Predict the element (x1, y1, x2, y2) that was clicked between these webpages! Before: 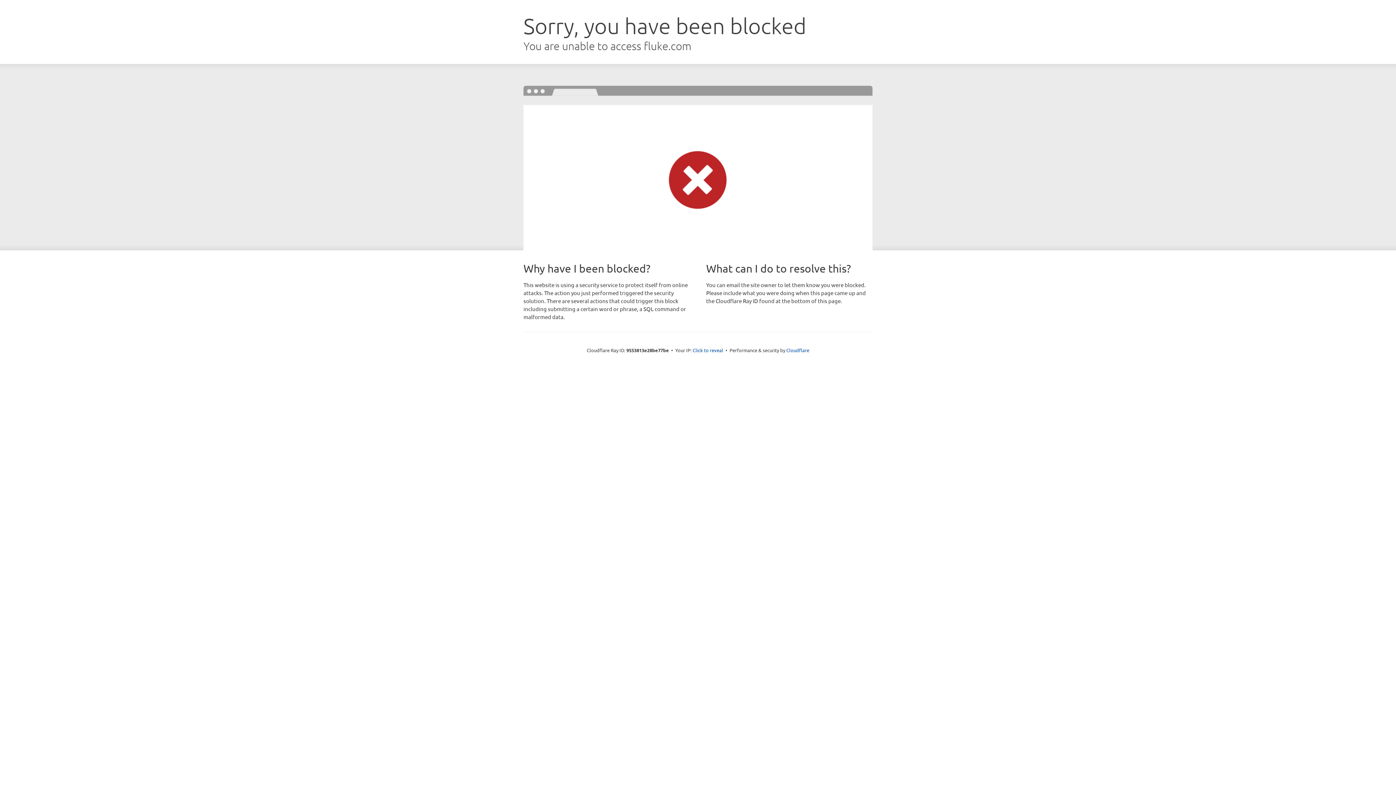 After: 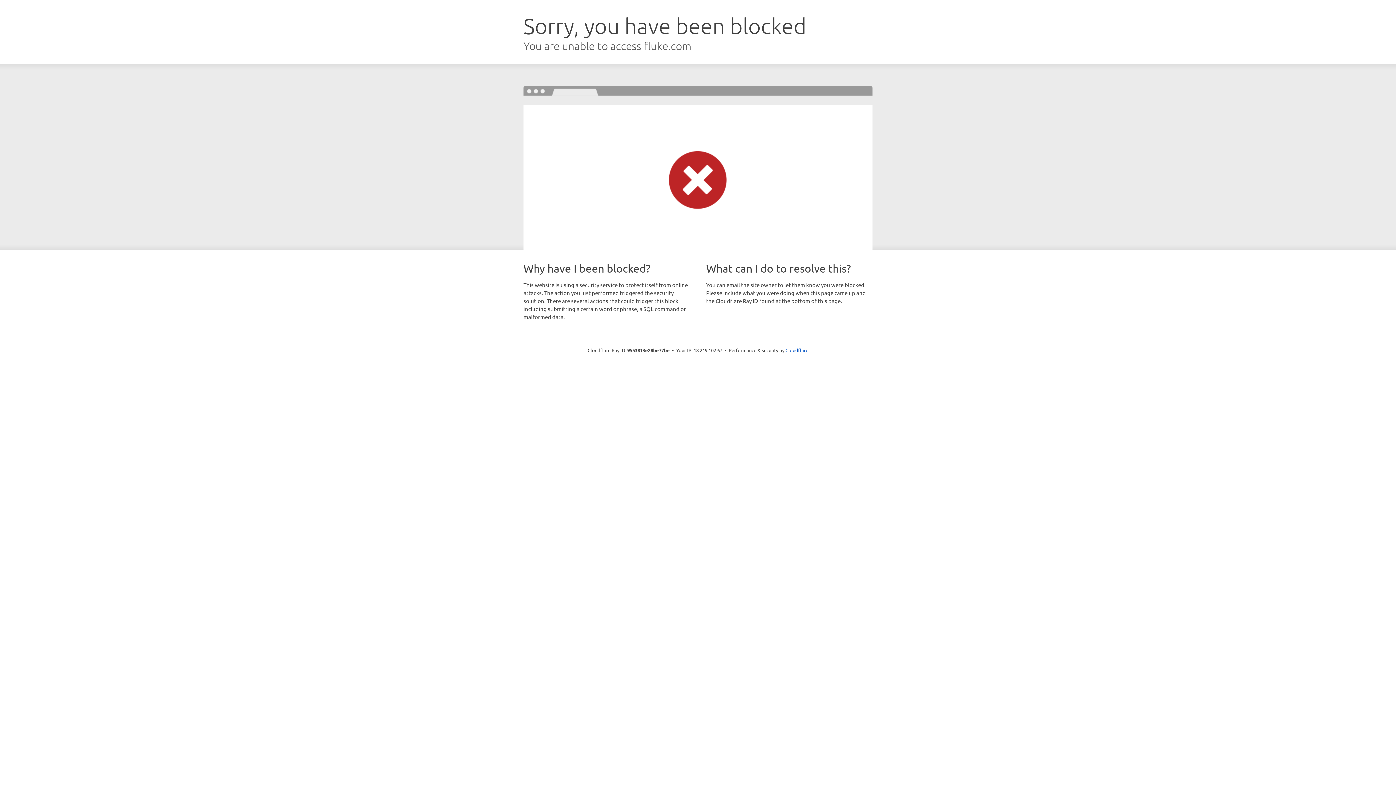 Action: bbox: (692, 346, 723, 353) label: Click to reveal